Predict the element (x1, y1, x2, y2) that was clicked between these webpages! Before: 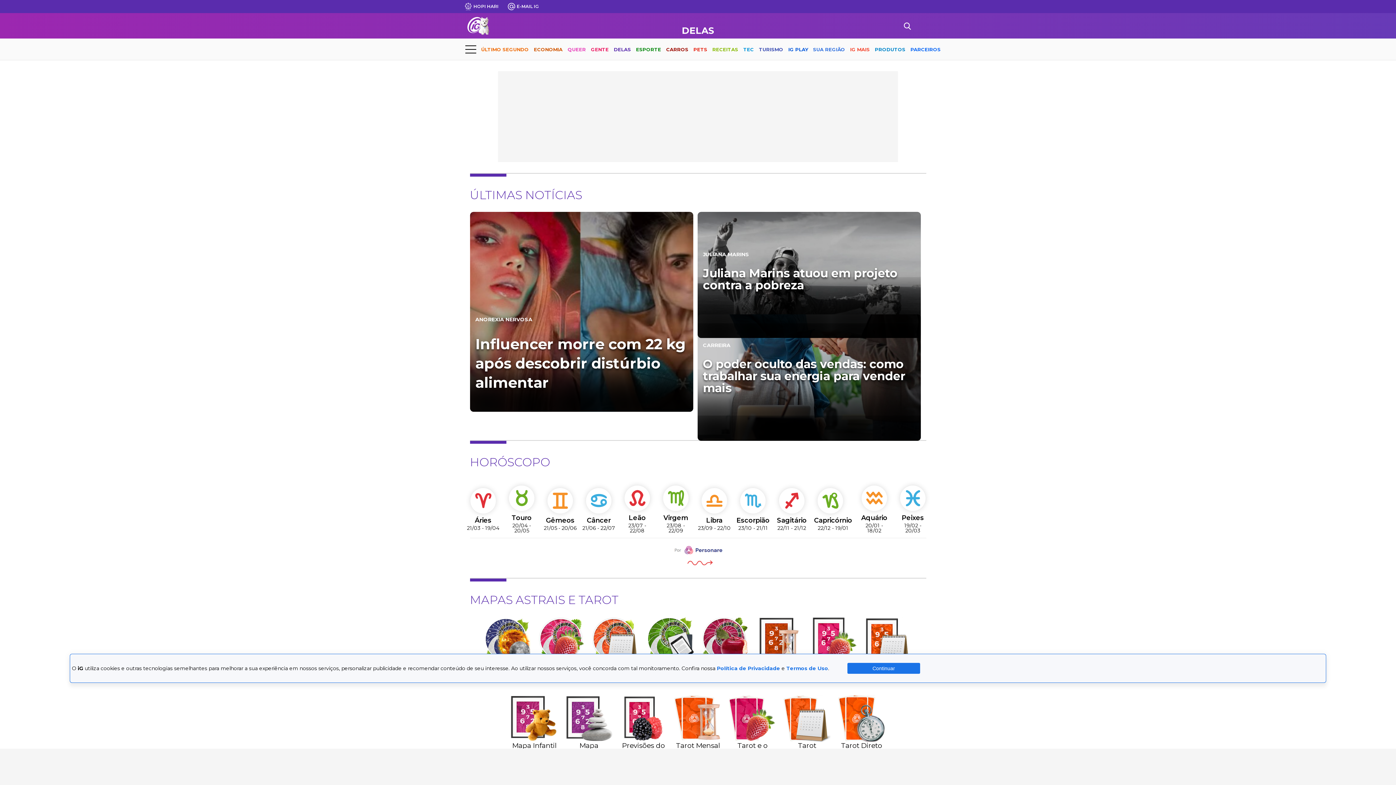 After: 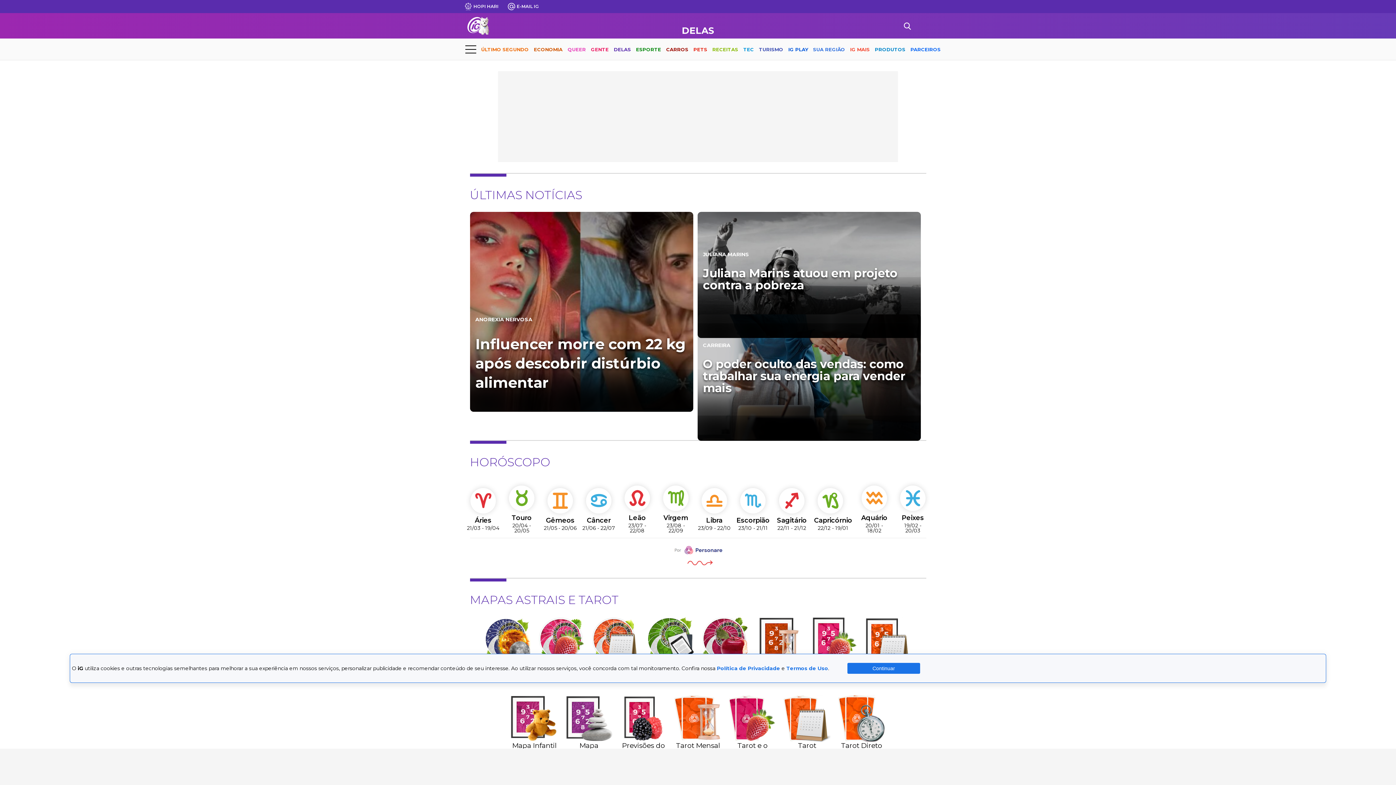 Action: label: Previsões Numerológicas bbox: (756, 616, 803, 678)